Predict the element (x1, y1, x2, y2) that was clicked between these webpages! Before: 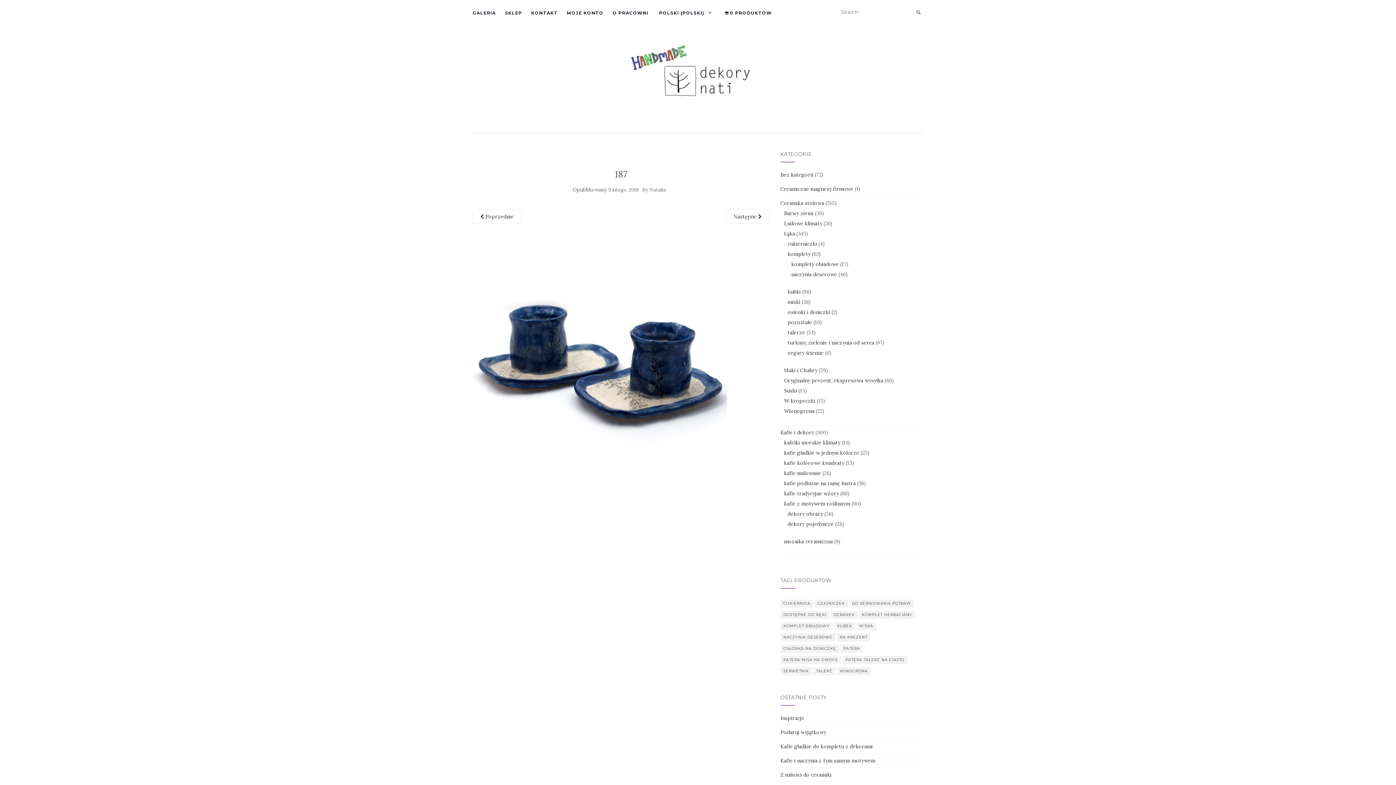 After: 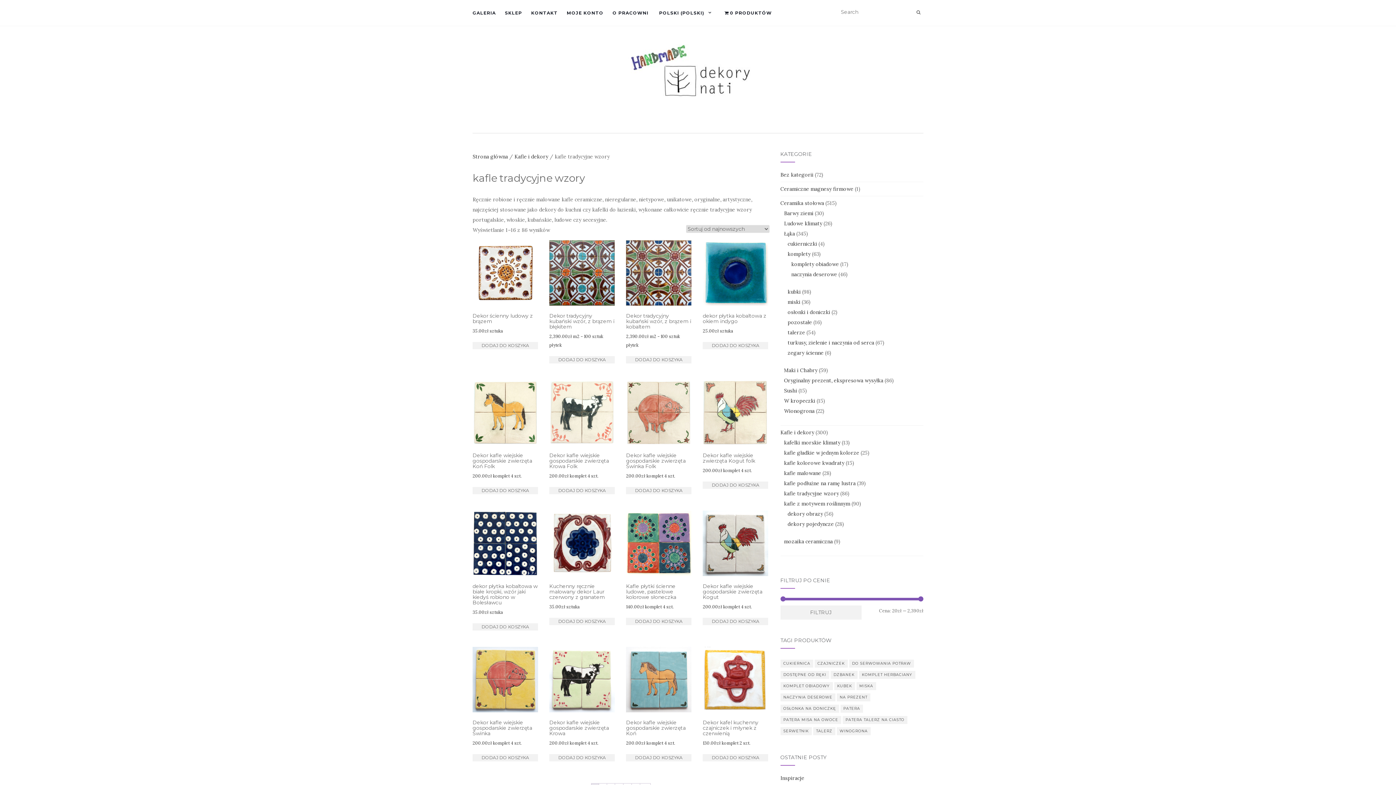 Action: bbox: (784, 490, 839, 497) label: kafle tradycyjne wzory